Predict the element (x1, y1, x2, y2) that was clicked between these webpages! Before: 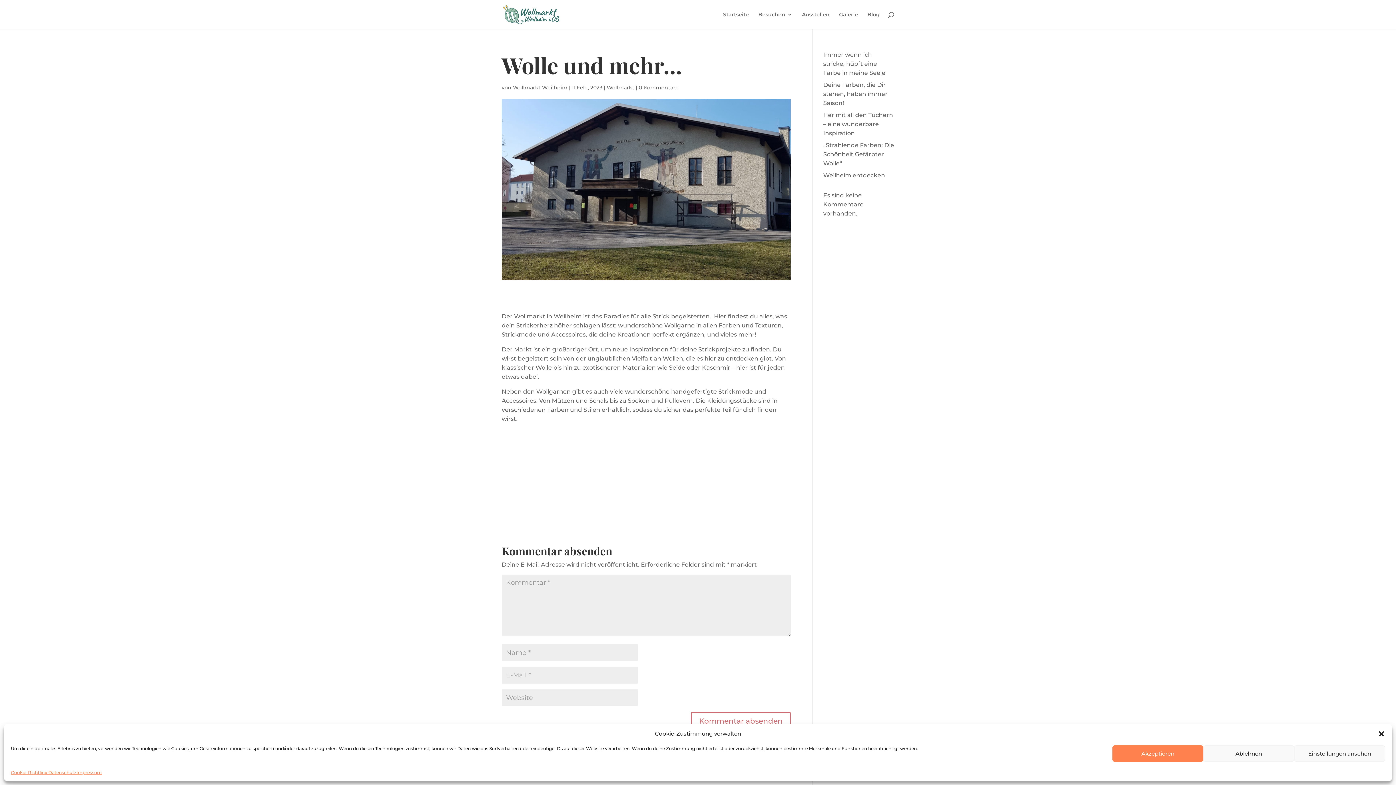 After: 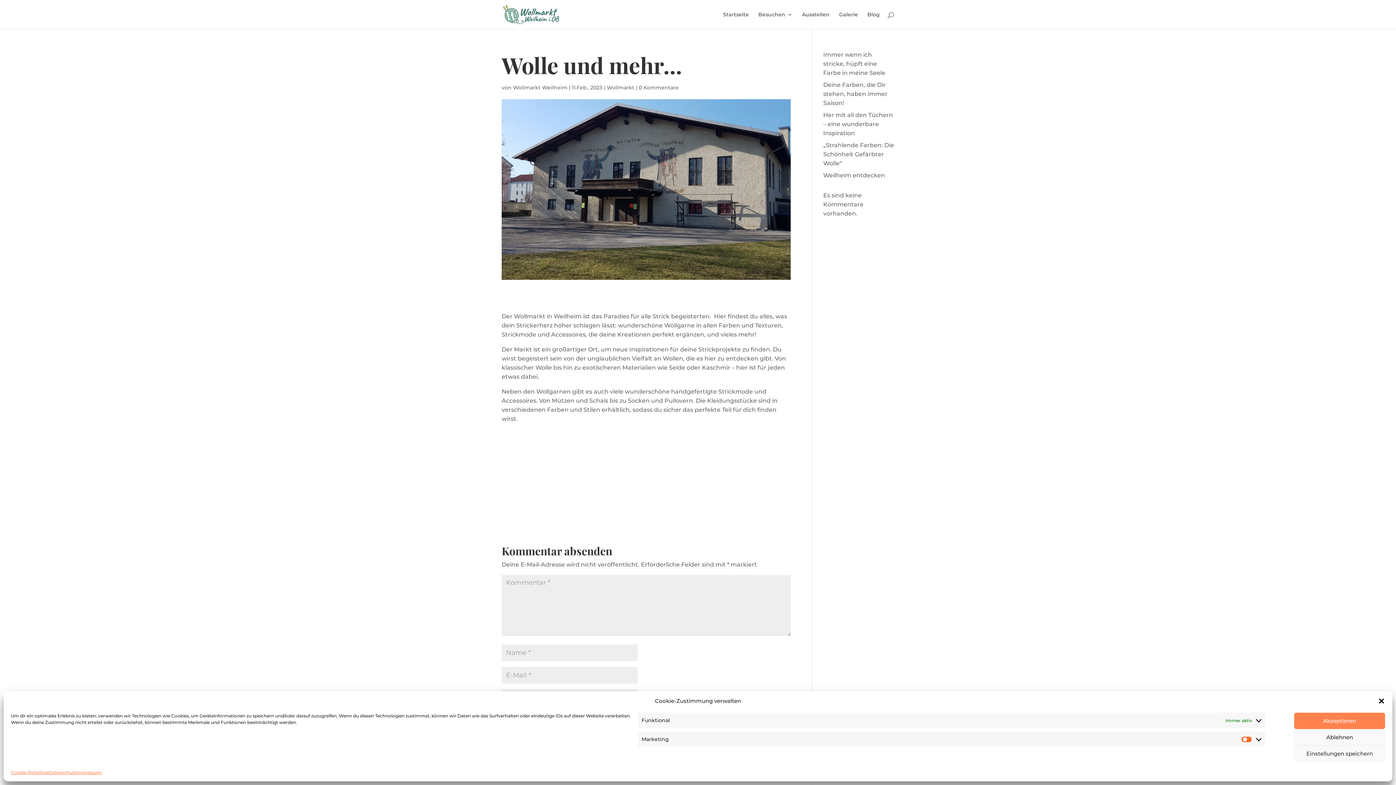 Action: label: Einstellungen ansehen bbox: (1294, 745, 1385, 762)